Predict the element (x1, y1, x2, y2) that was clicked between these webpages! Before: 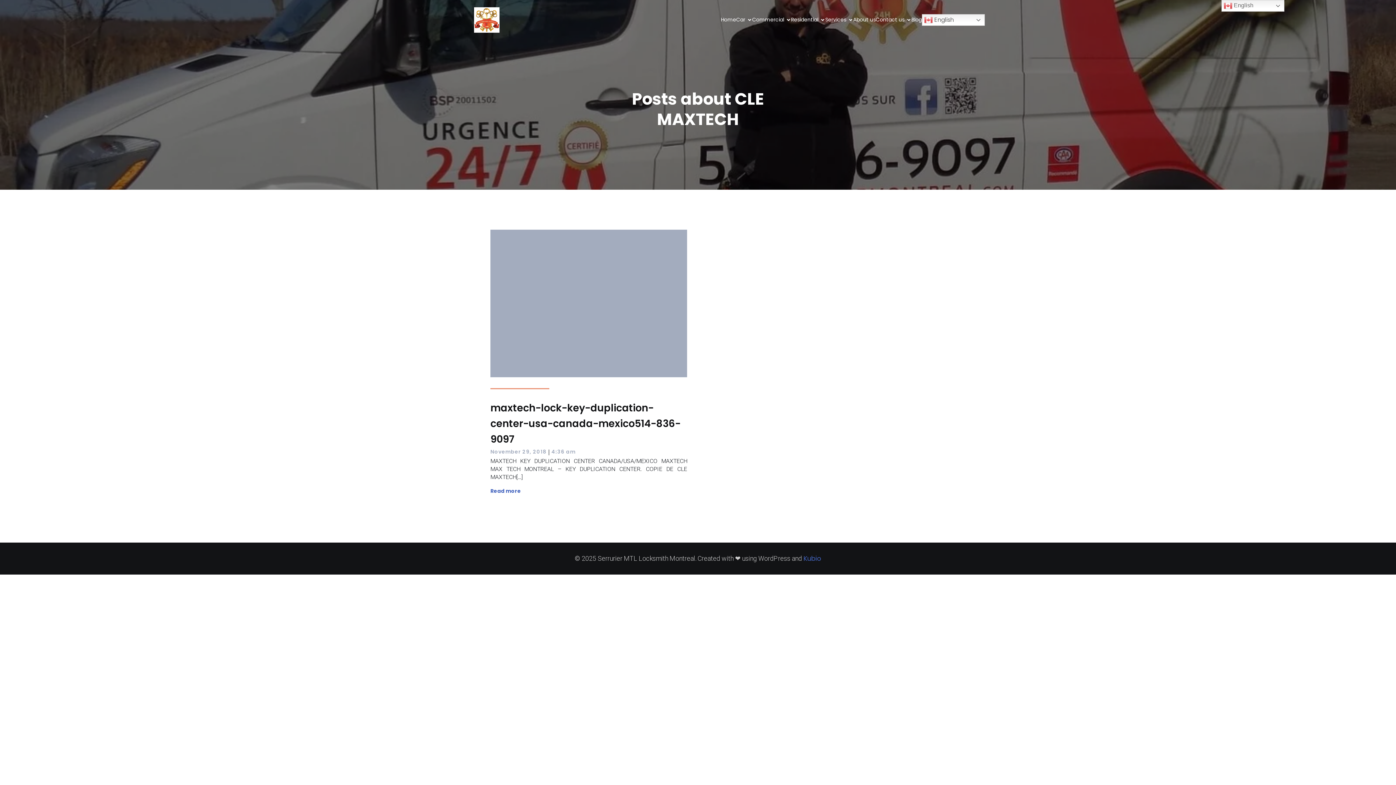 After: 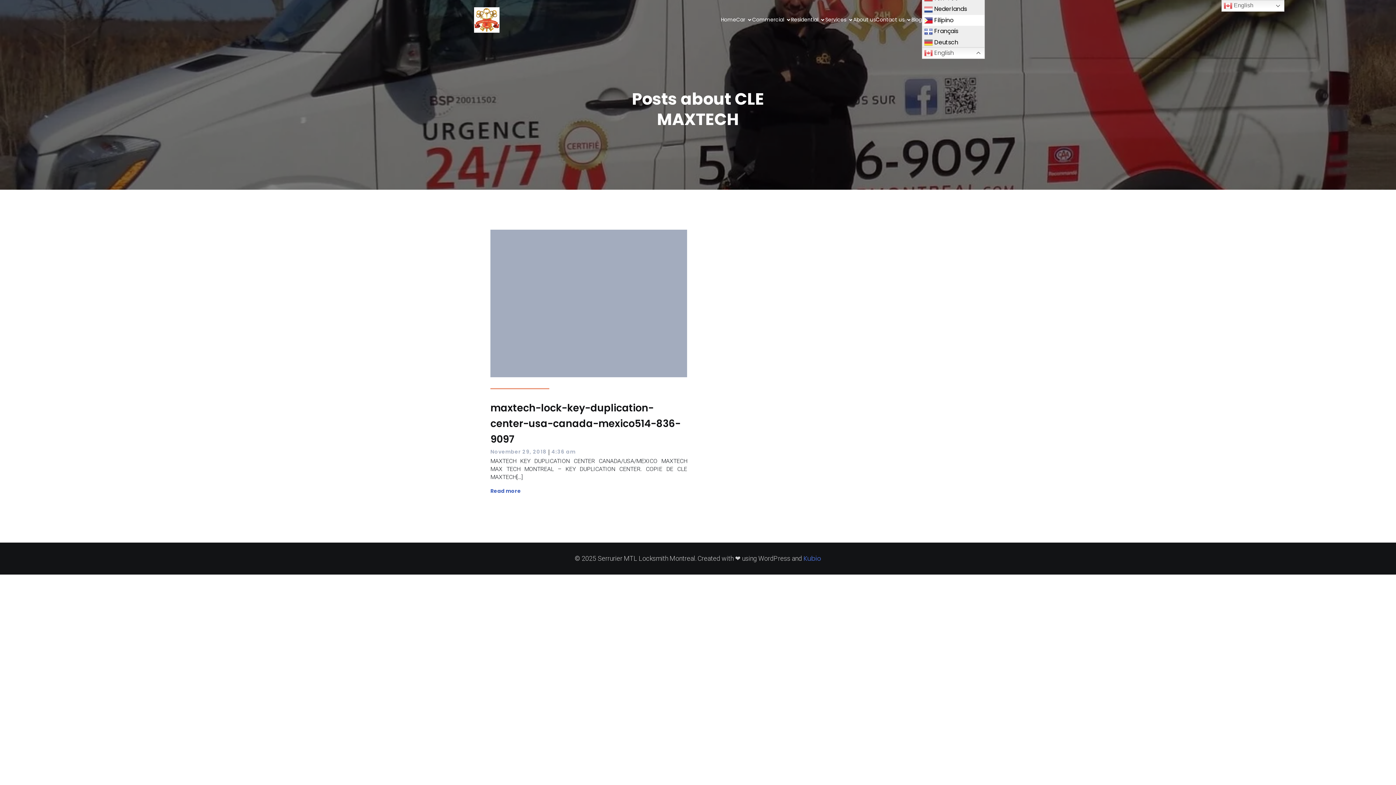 Action: bbox: (922, 14, 985, 25) label:  English